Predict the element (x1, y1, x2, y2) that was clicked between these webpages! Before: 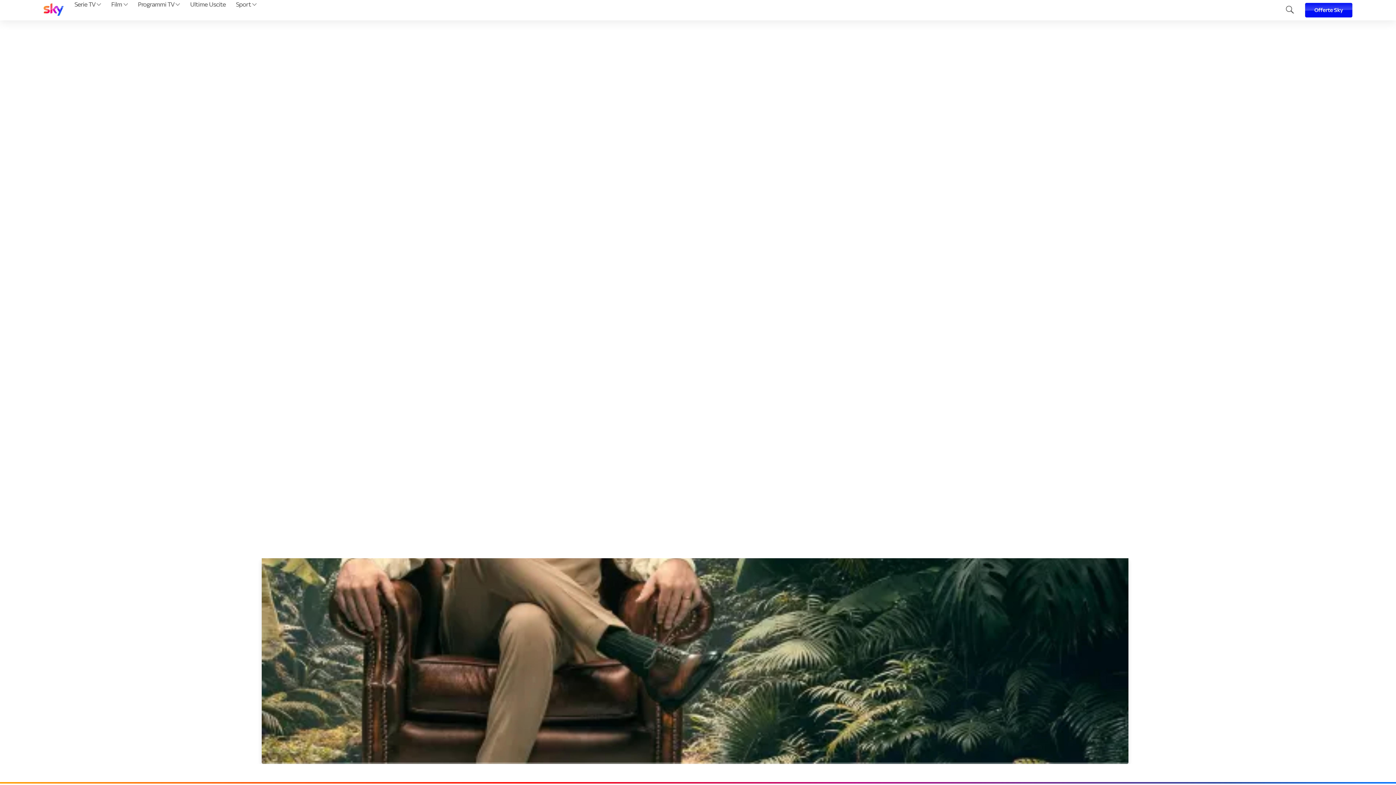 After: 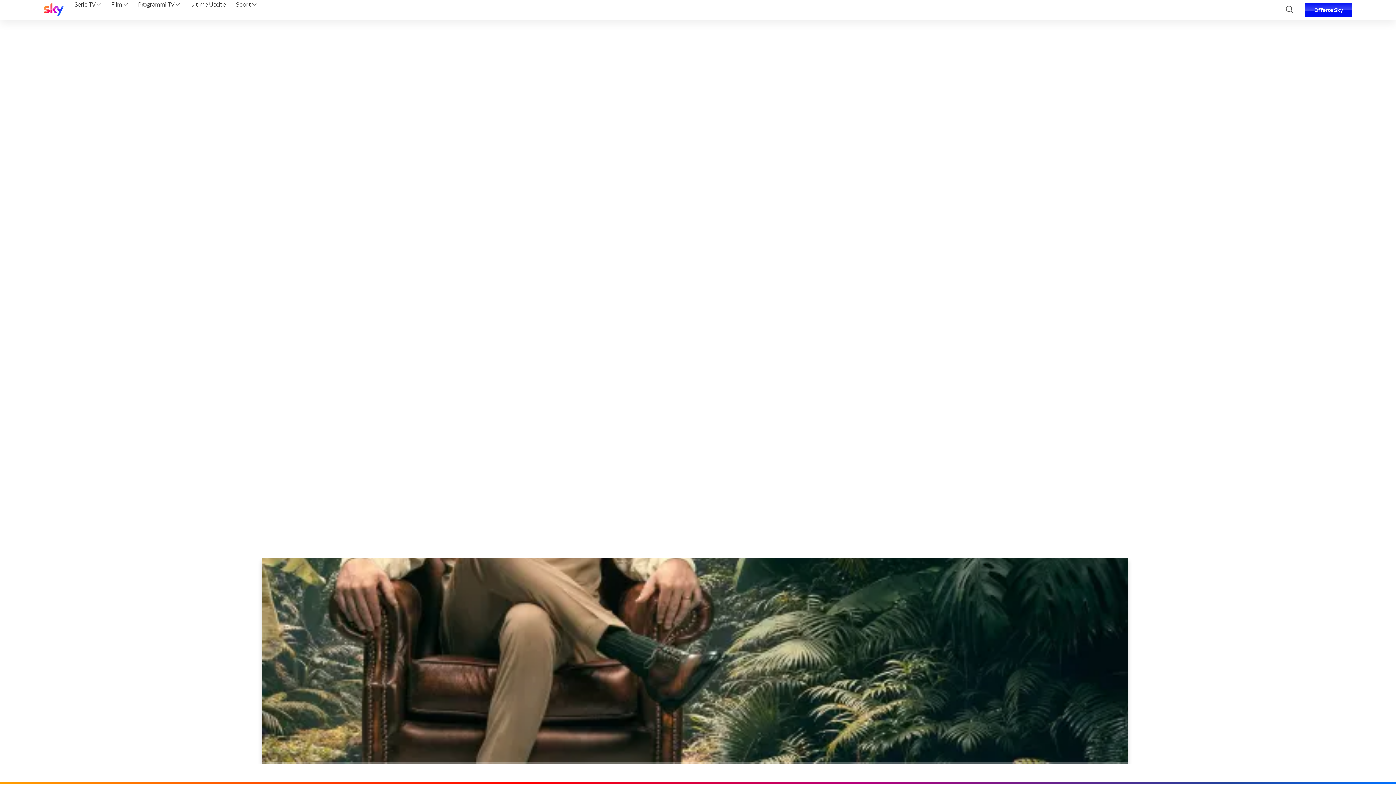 Action: bbox: (43, 3, 63, 17)